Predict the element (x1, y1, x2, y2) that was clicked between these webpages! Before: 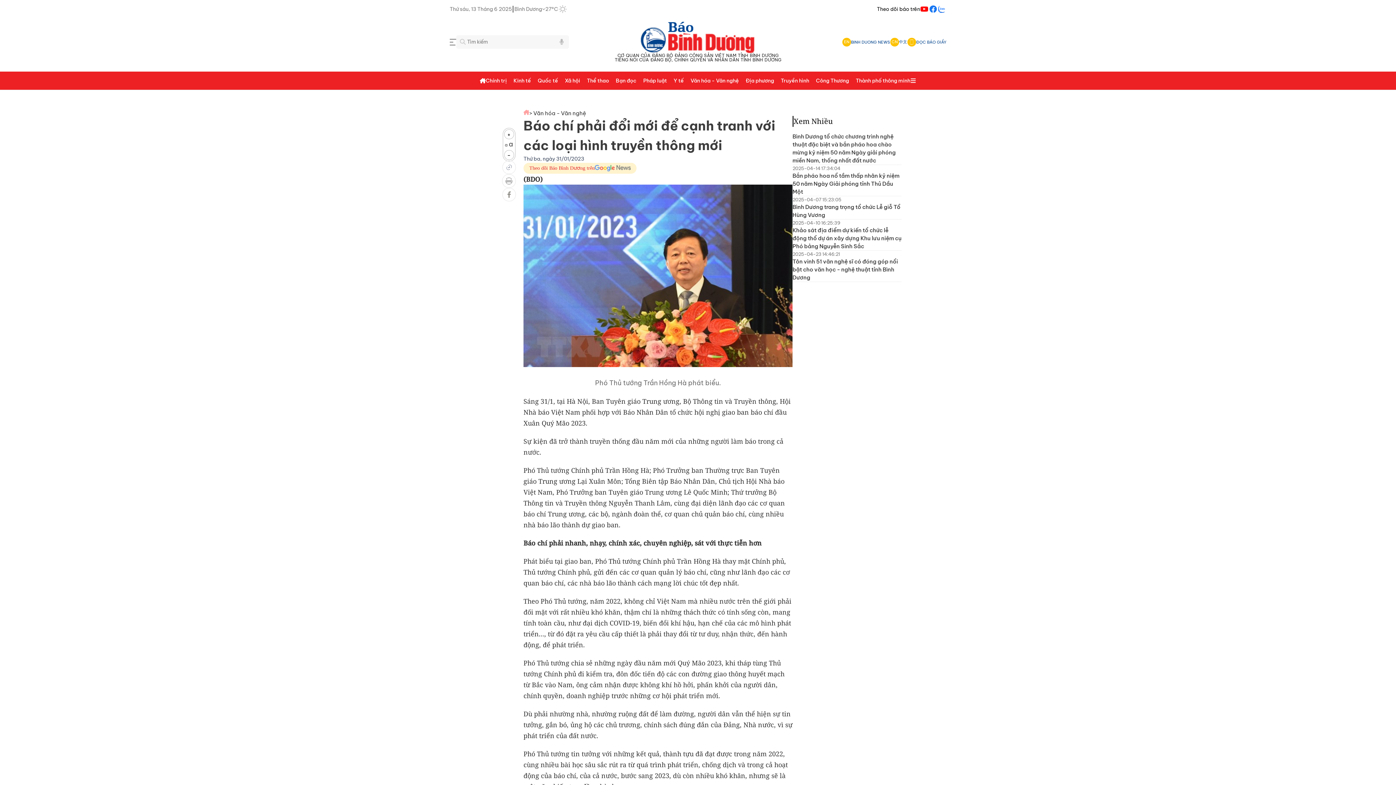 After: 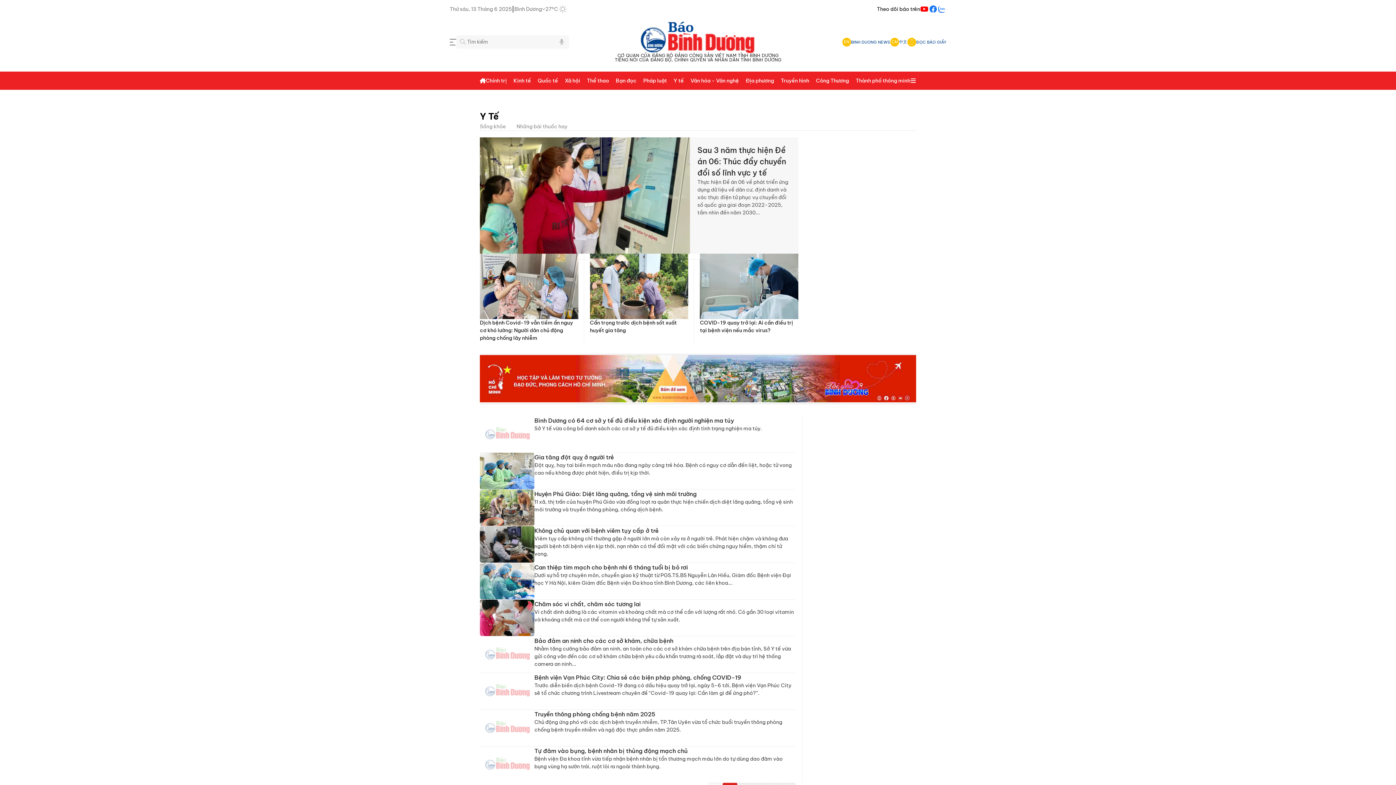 Action: label: Y tế bbox: (673, 71, 684, 89)